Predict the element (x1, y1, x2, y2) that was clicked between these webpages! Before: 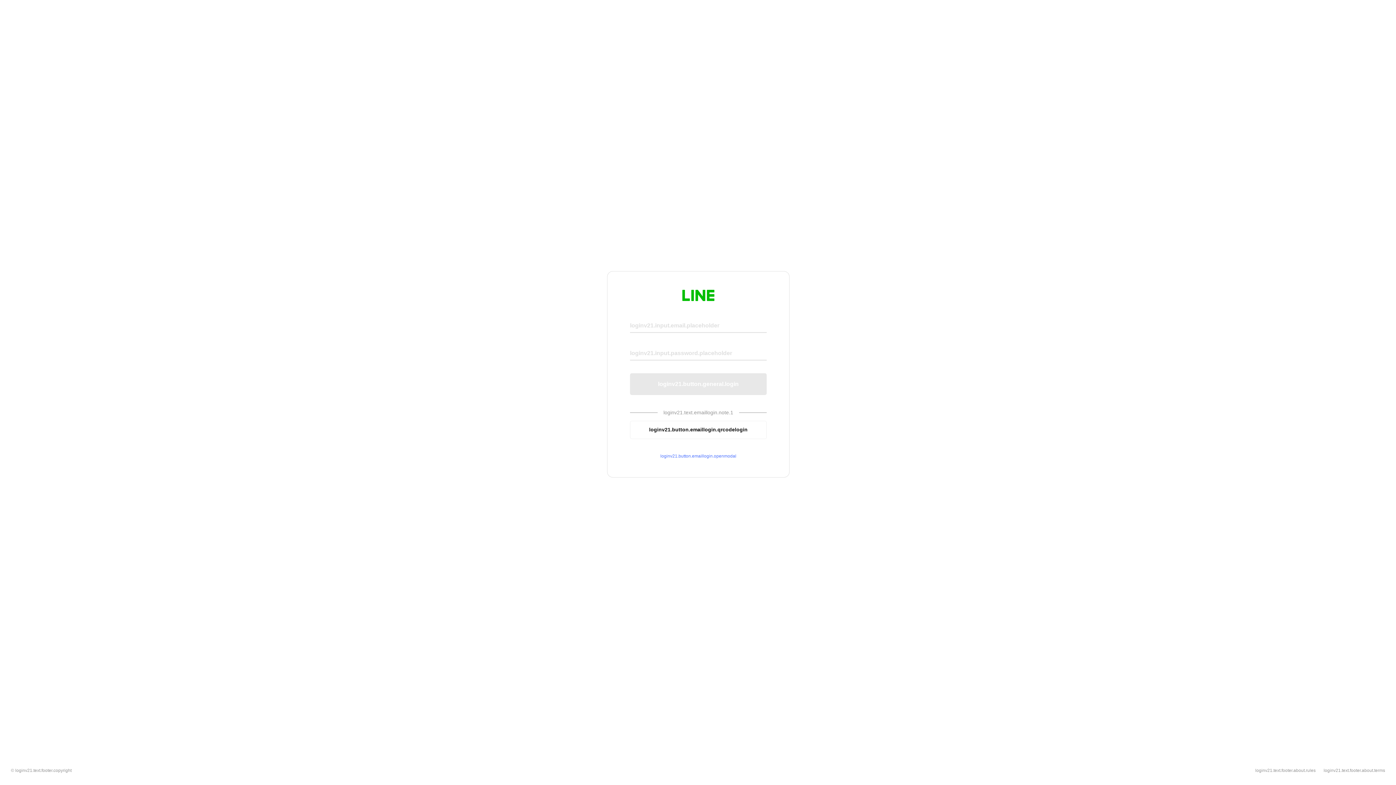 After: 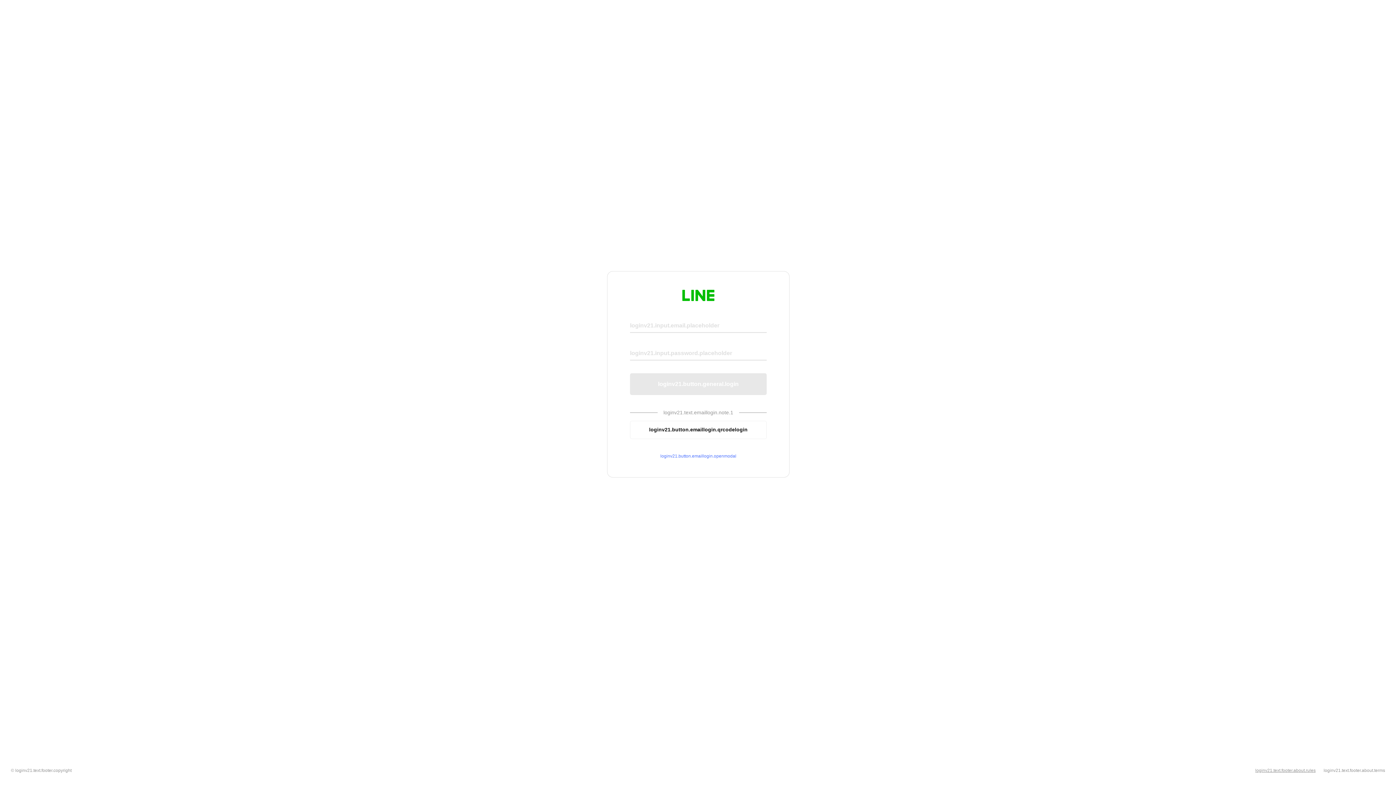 Action: bbox: (1255, 768, 1316, 773) label: loginv21.text.footer.about.rules